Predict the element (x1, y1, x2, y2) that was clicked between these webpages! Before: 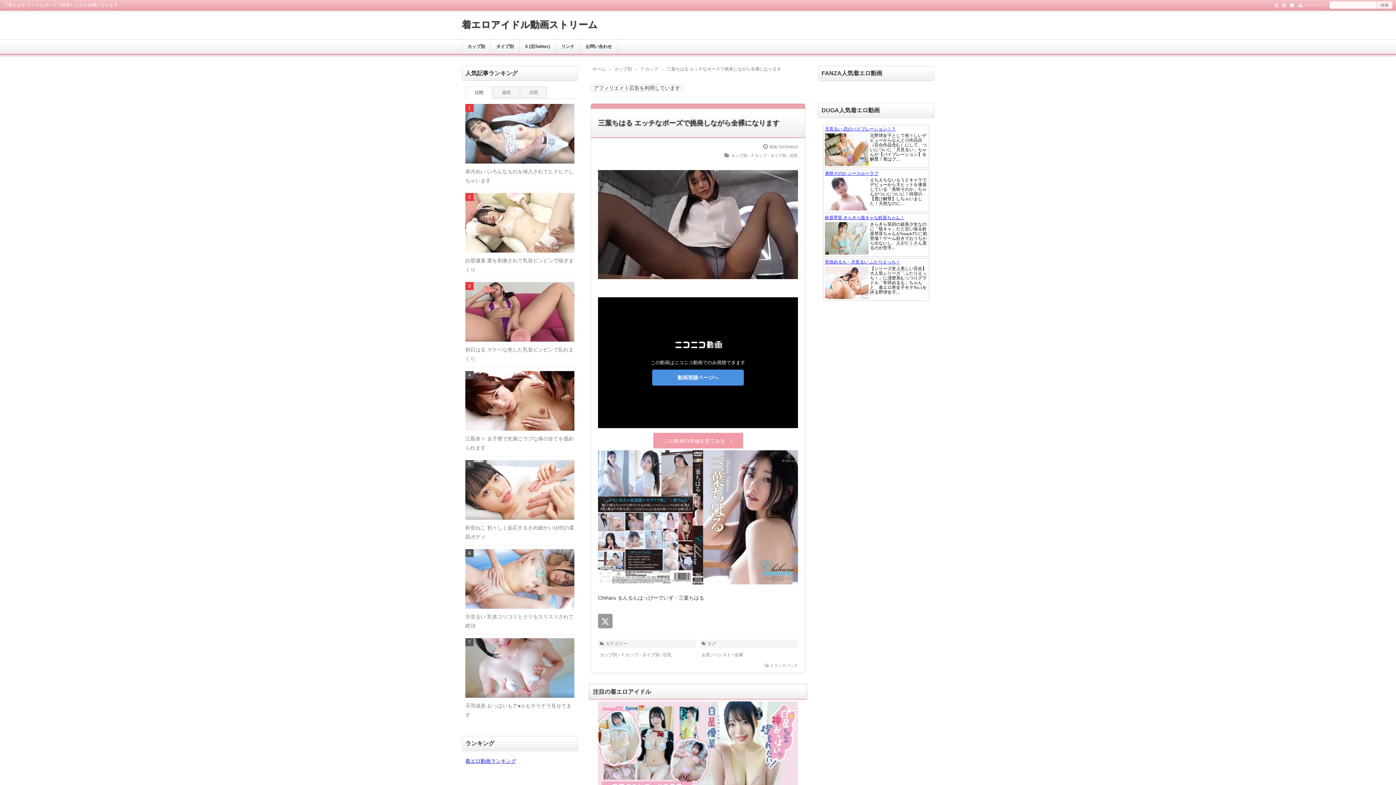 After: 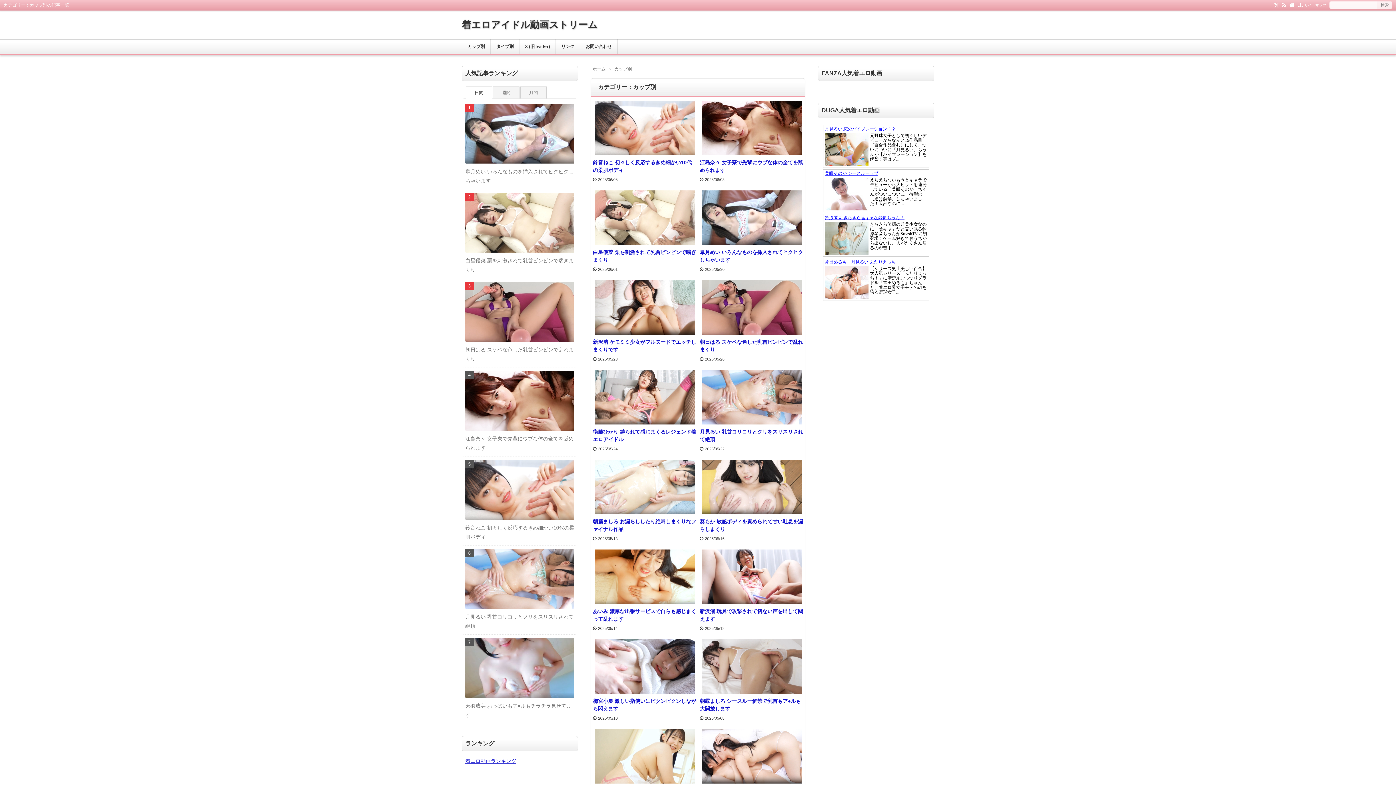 Action: label: カップ別 bbox: (614, 66, 632, 71)